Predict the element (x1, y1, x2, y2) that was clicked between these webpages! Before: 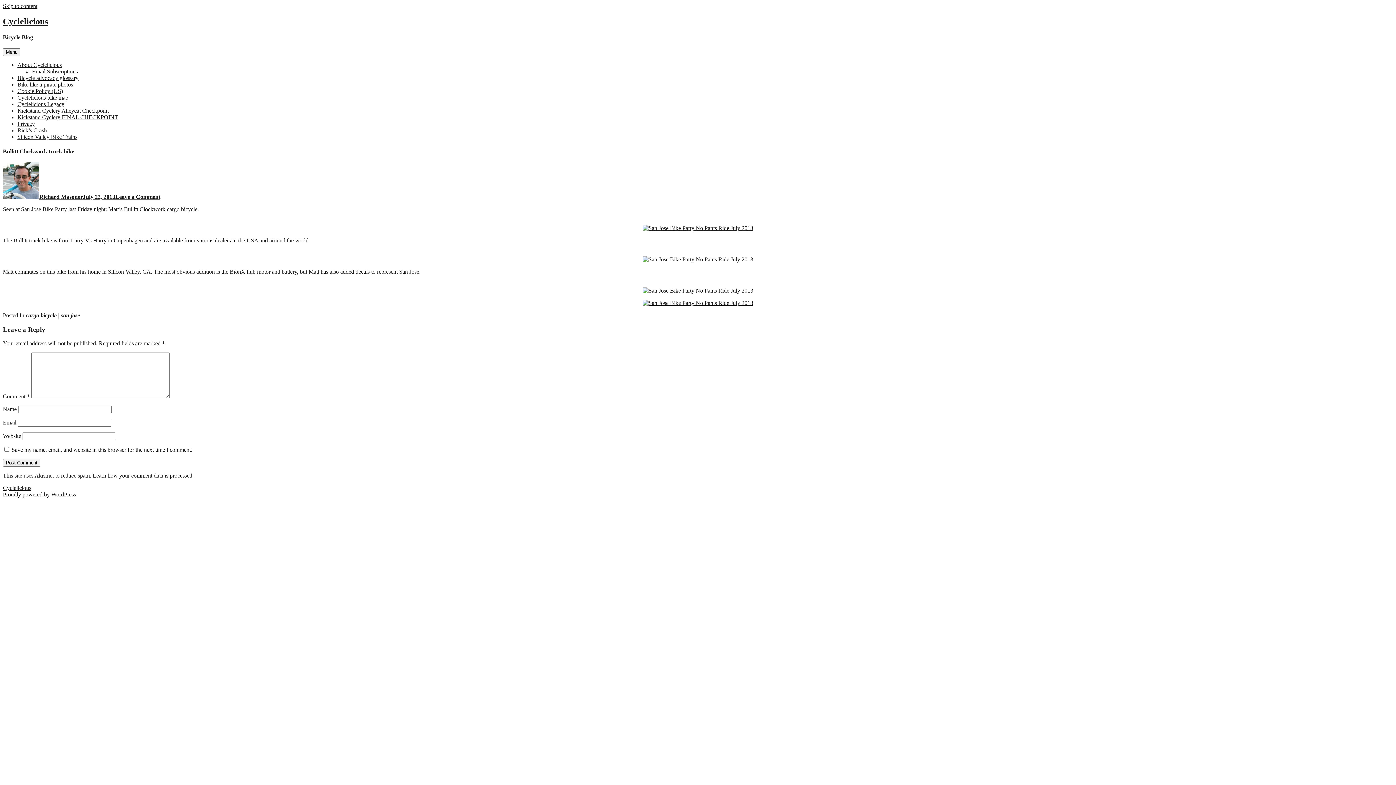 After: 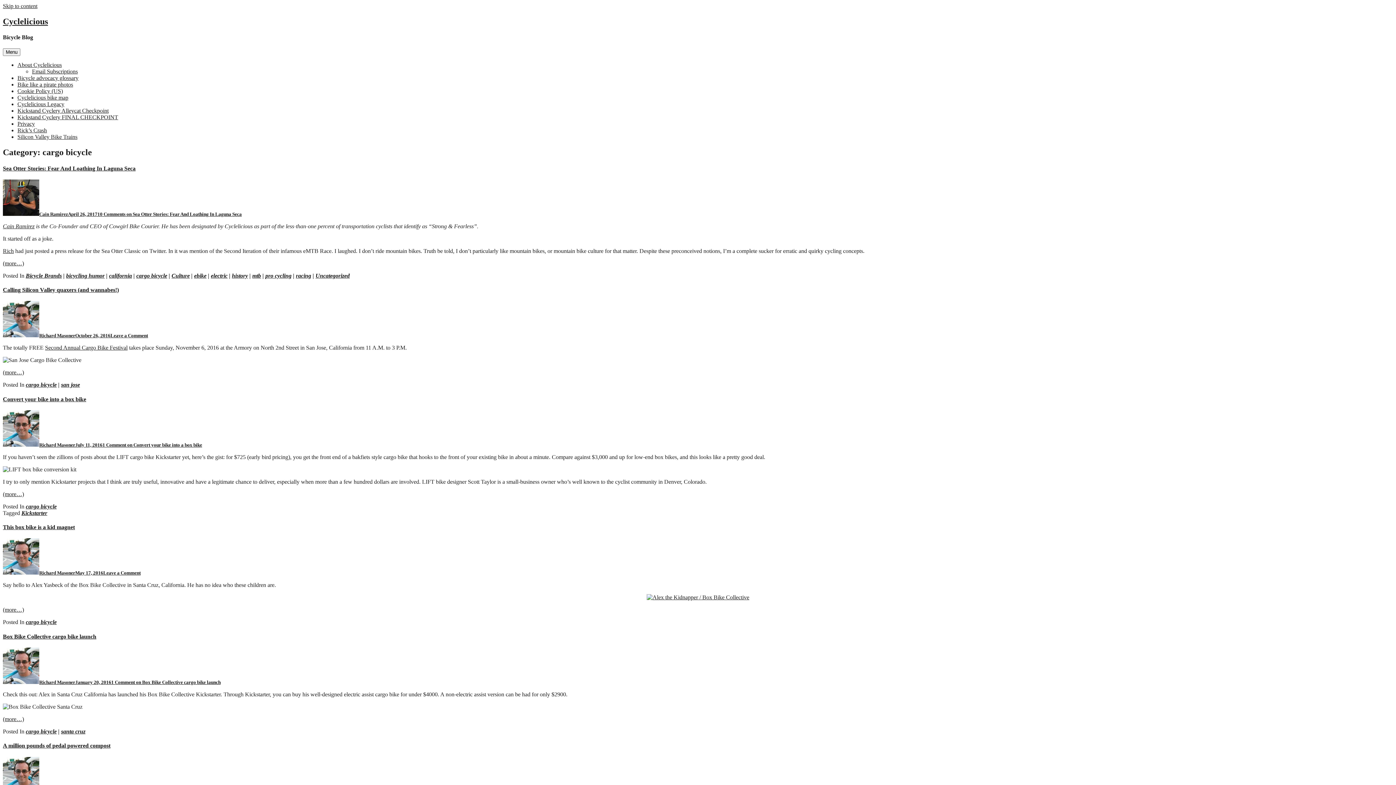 Action: bbox: (25, 312, 56, 318) label: cargo bicycle